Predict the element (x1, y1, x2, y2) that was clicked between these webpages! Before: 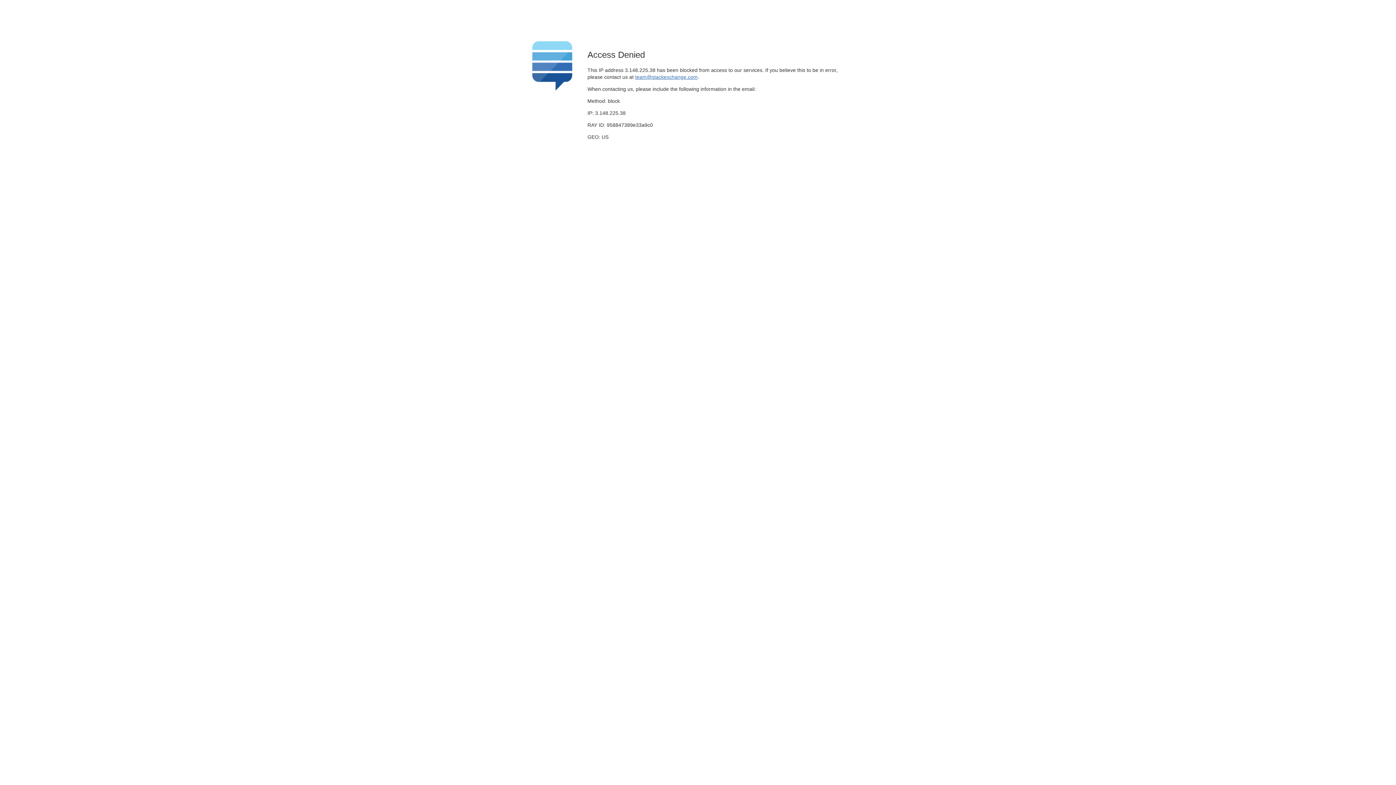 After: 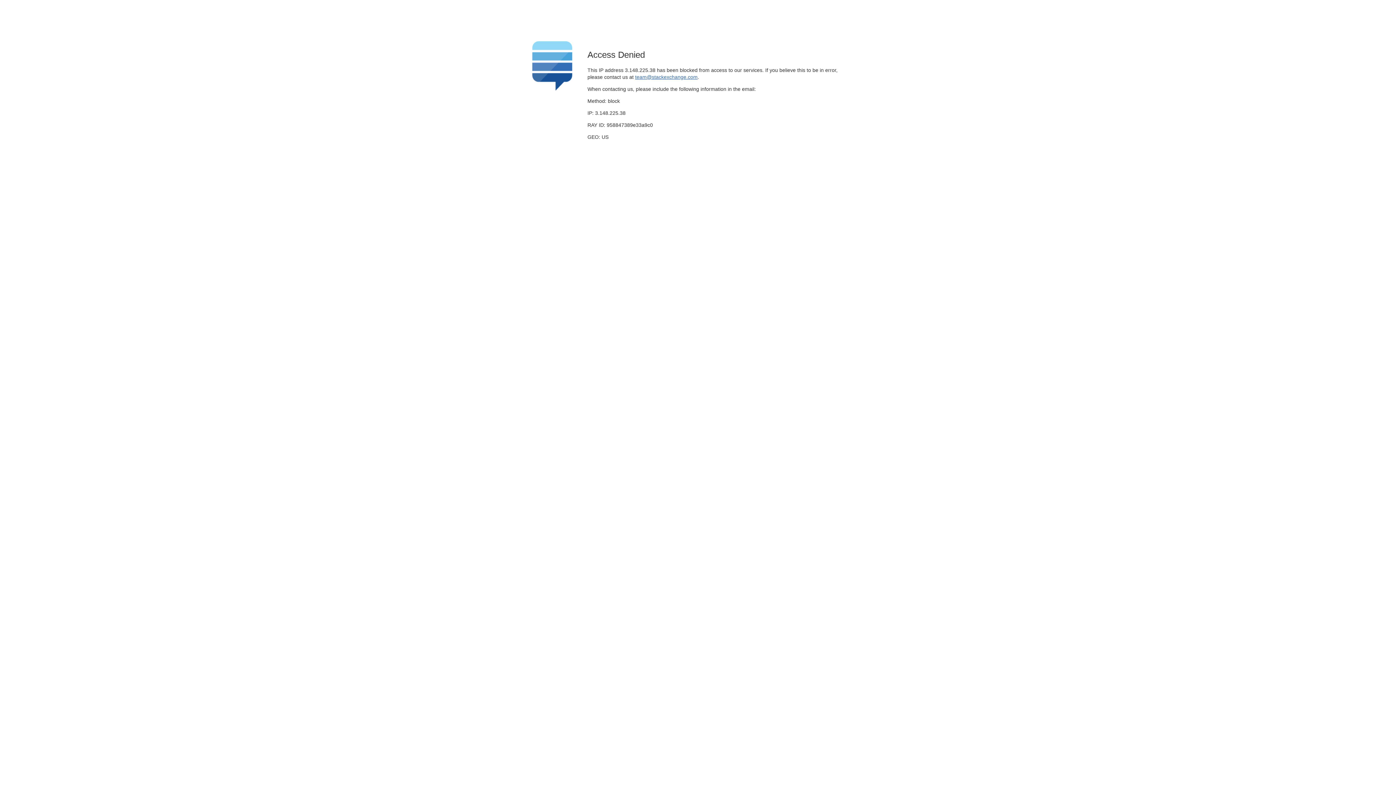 Action: bbox: (635, 74, 697, 79) label: team@stackexchange.com